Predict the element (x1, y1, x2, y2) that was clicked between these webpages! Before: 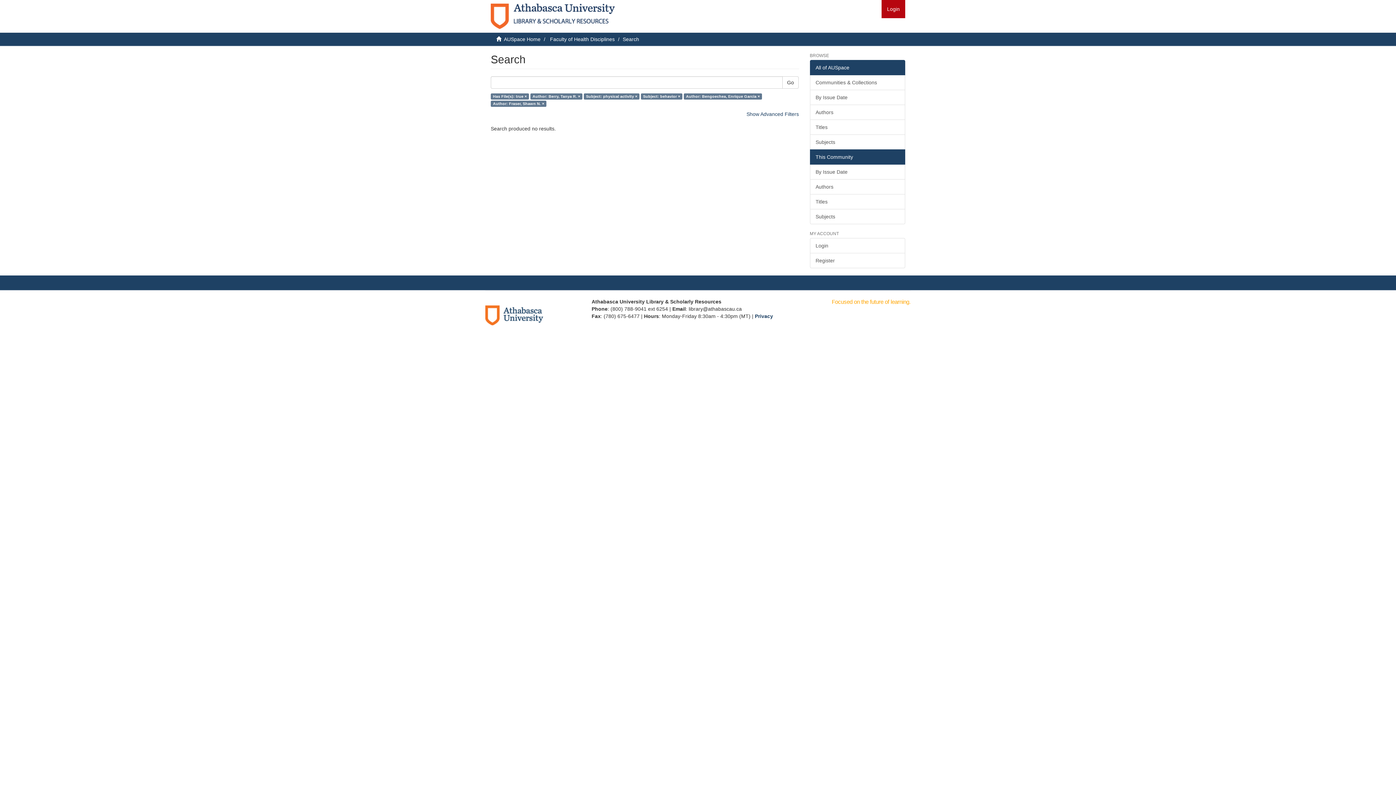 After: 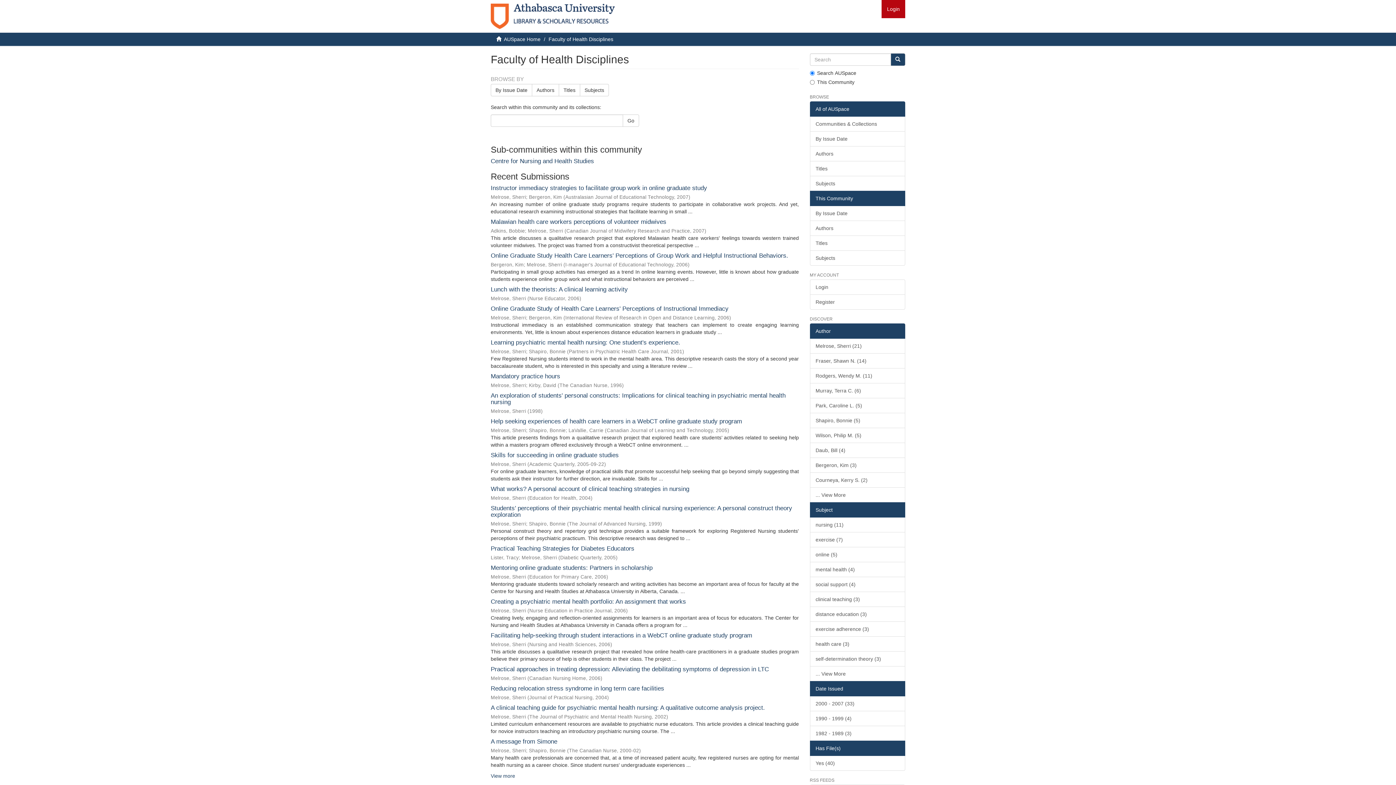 Action: label: Faculty of Health Disciplines bbox: (550, 36, 614, 42)